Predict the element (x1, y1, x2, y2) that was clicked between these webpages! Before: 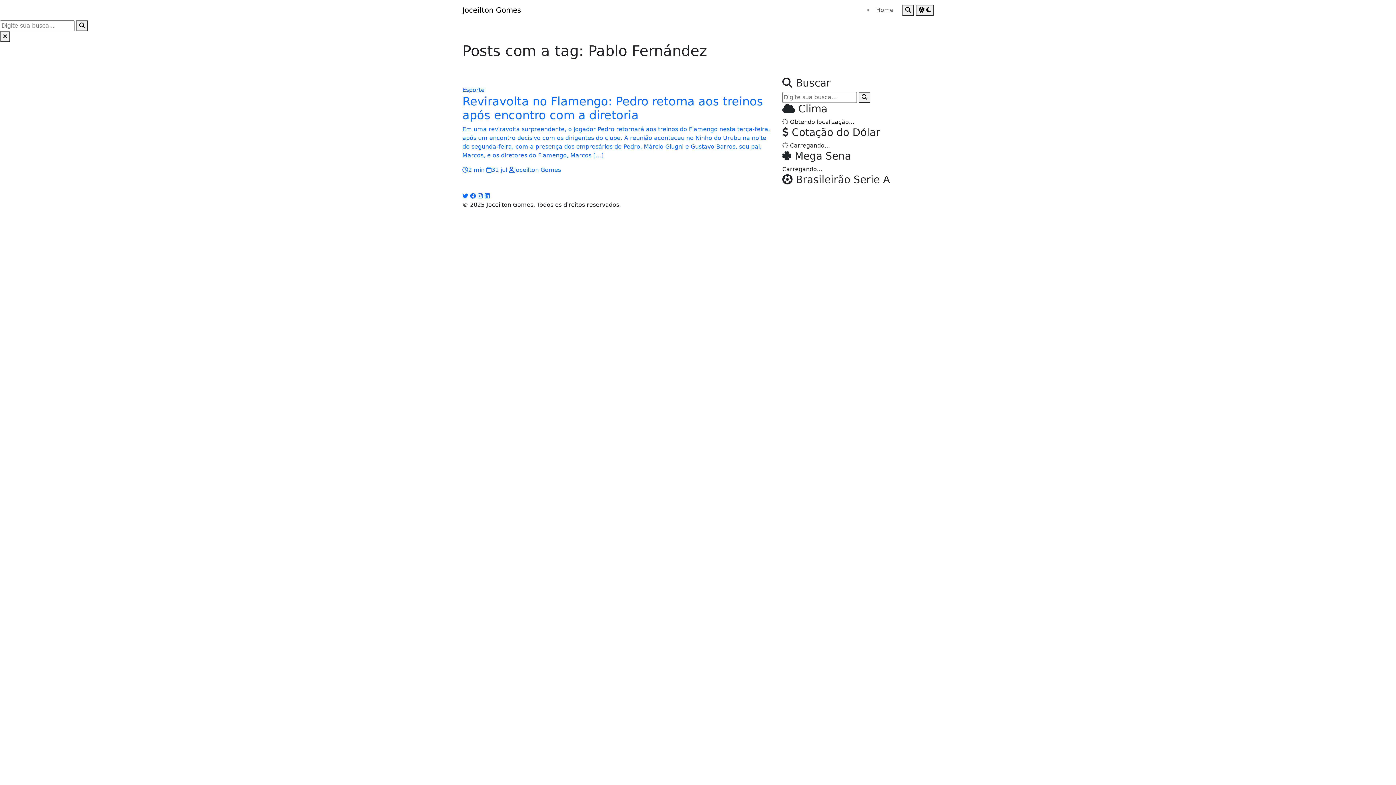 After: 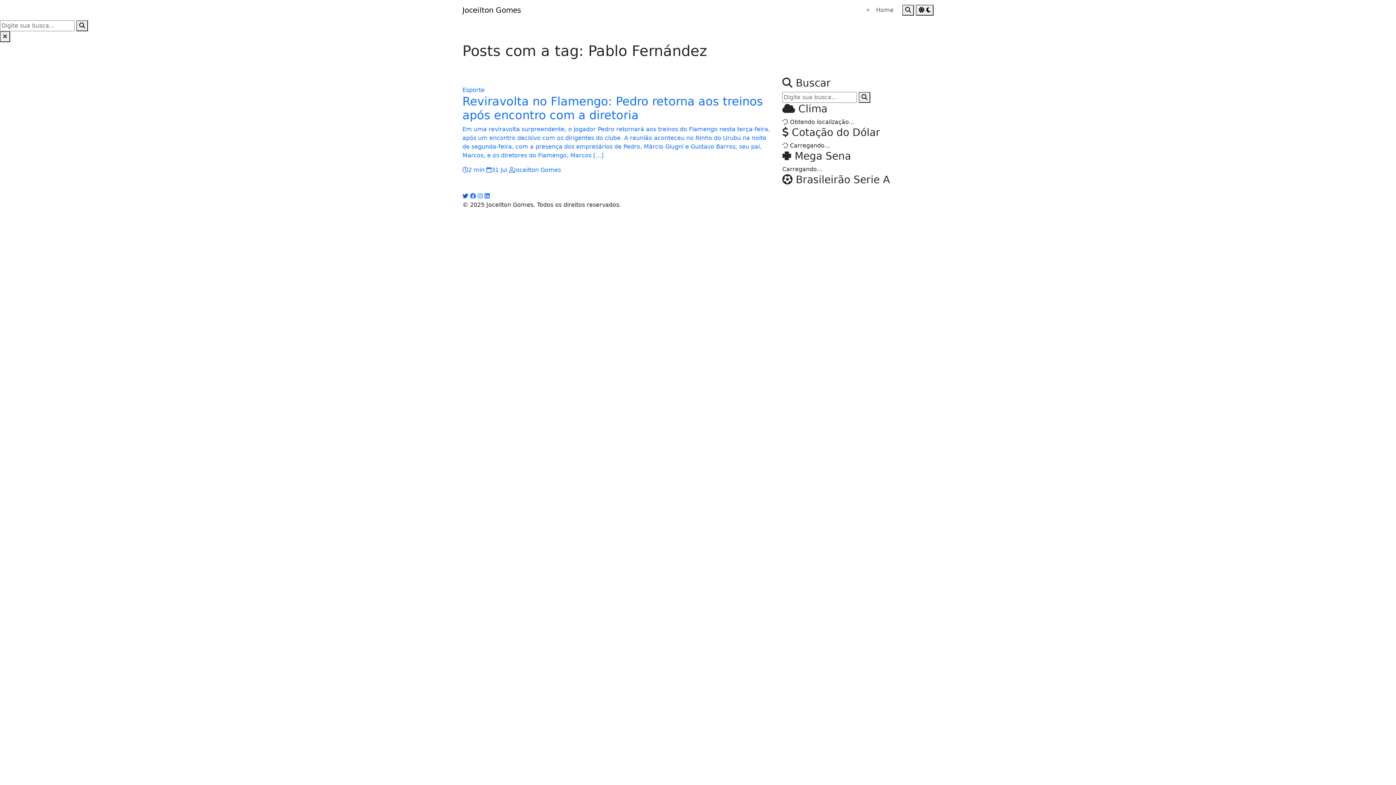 Action: label: Twitter bbox: (462, 192, 468, 199)